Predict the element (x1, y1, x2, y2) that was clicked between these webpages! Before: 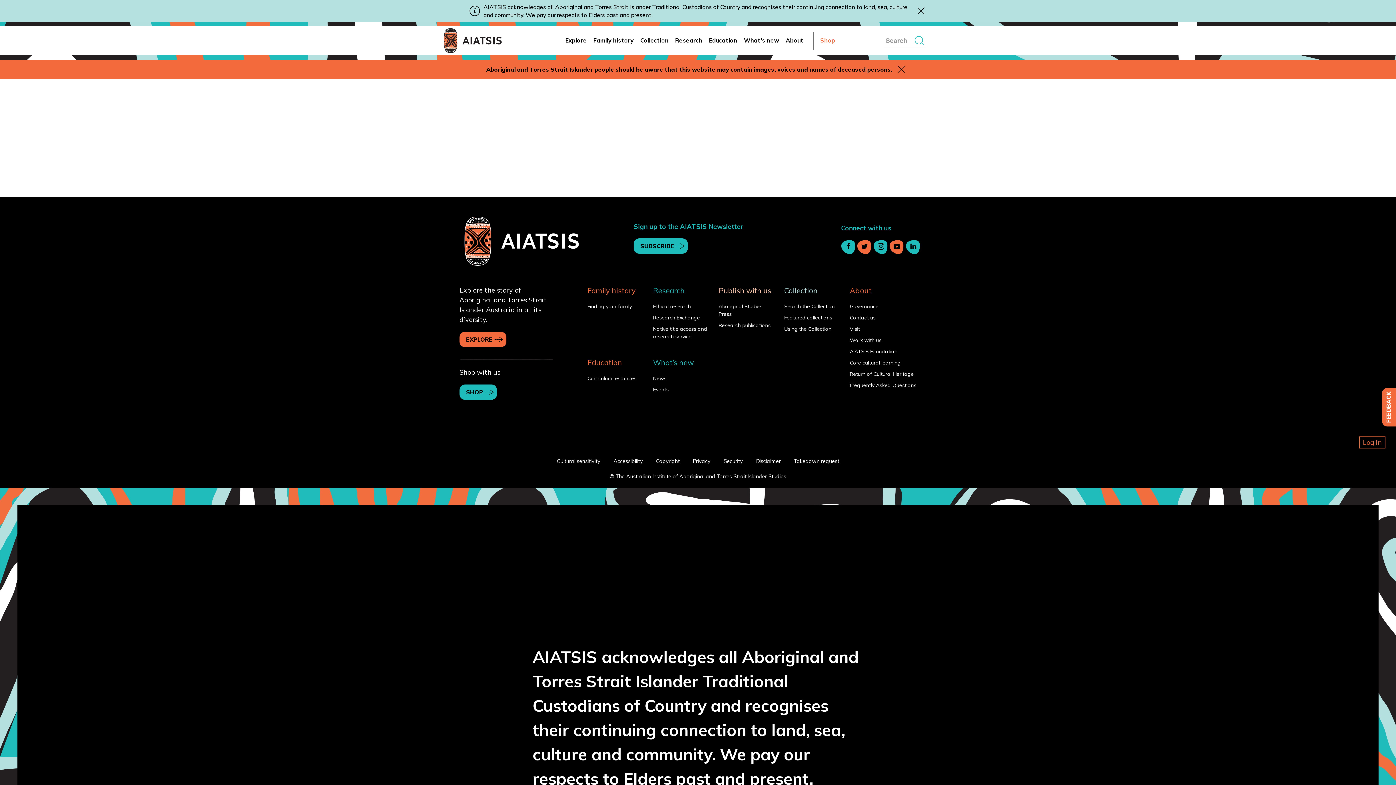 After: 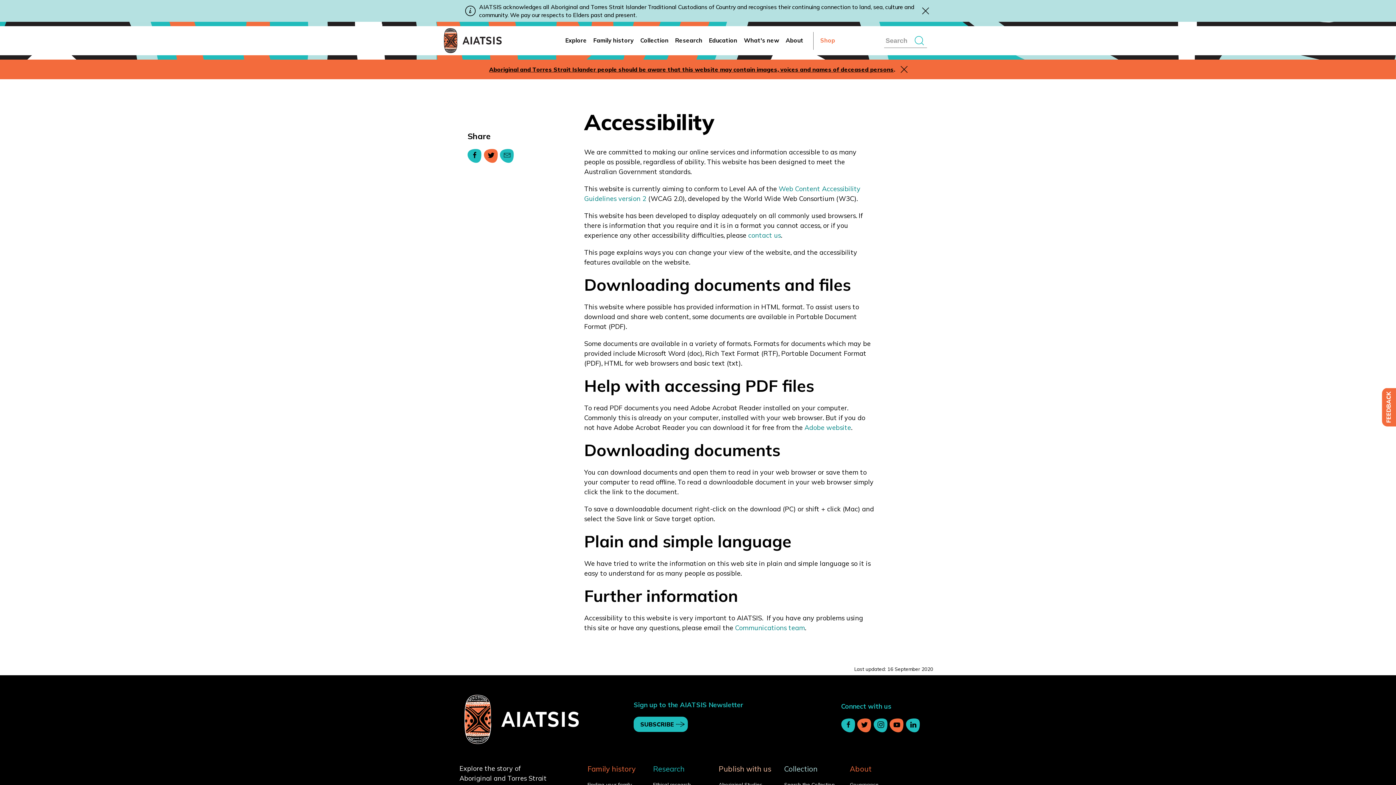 Action: label: Accessibility bbox: (613, 458, 643, 464)